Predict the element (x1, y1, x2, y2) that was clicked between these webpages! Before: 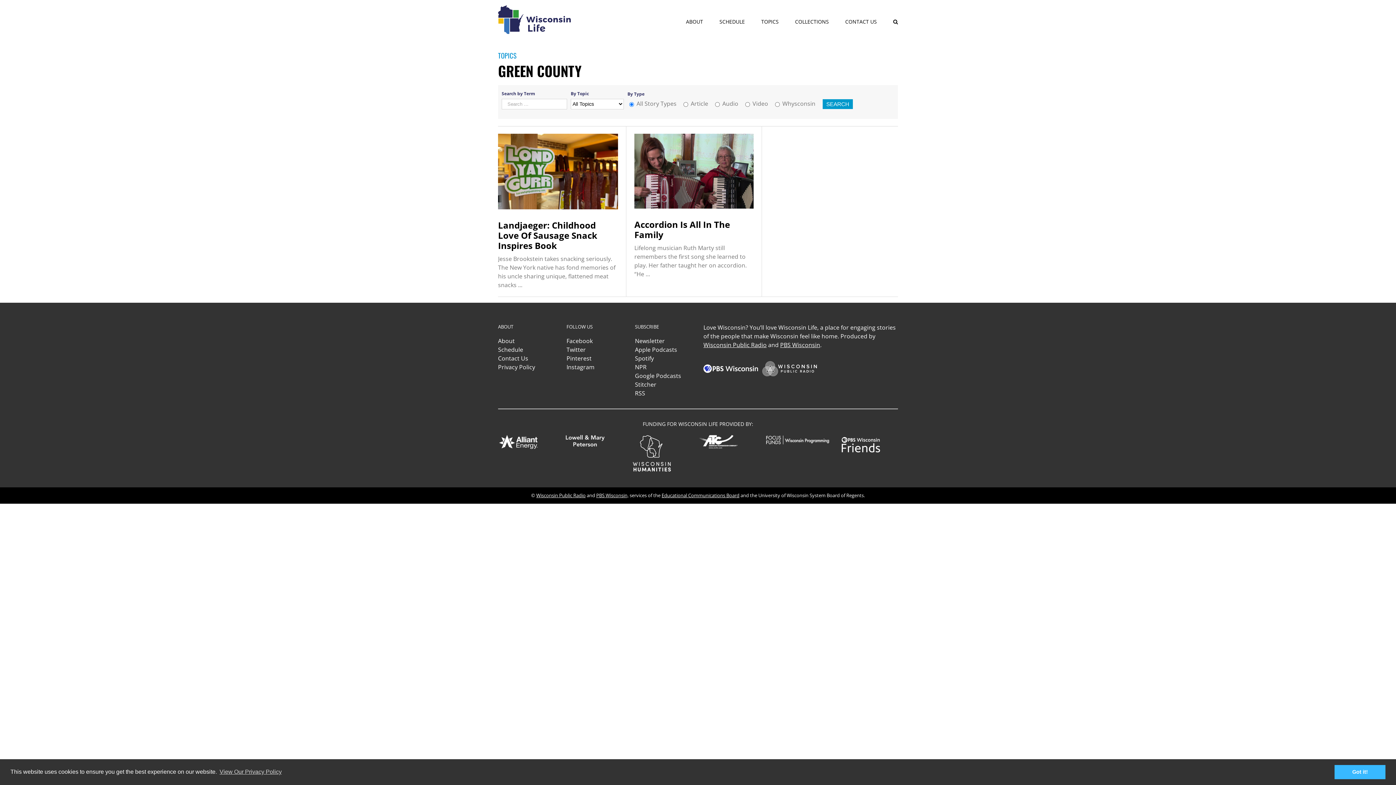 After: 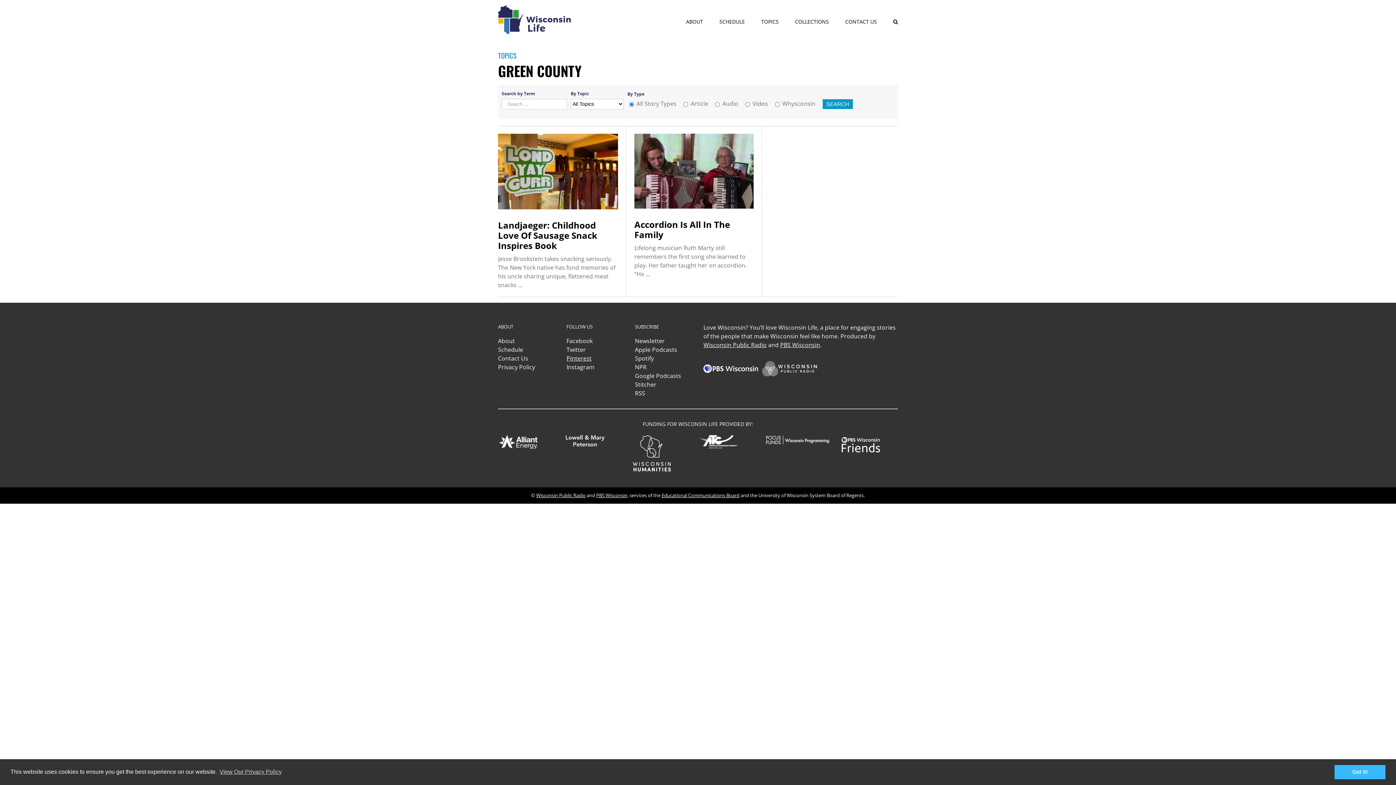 Action: label: Pinterest bbox: (566, 354, 624, 362)